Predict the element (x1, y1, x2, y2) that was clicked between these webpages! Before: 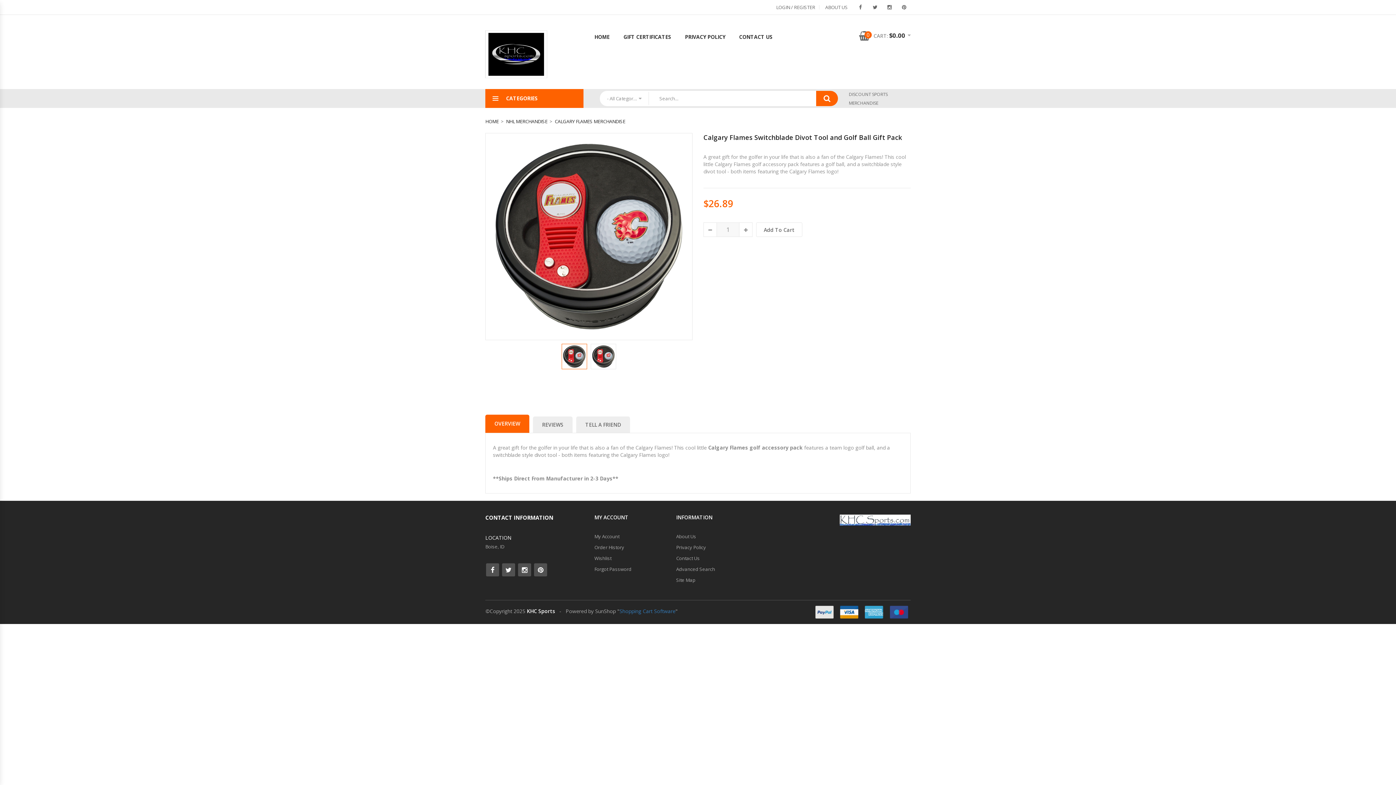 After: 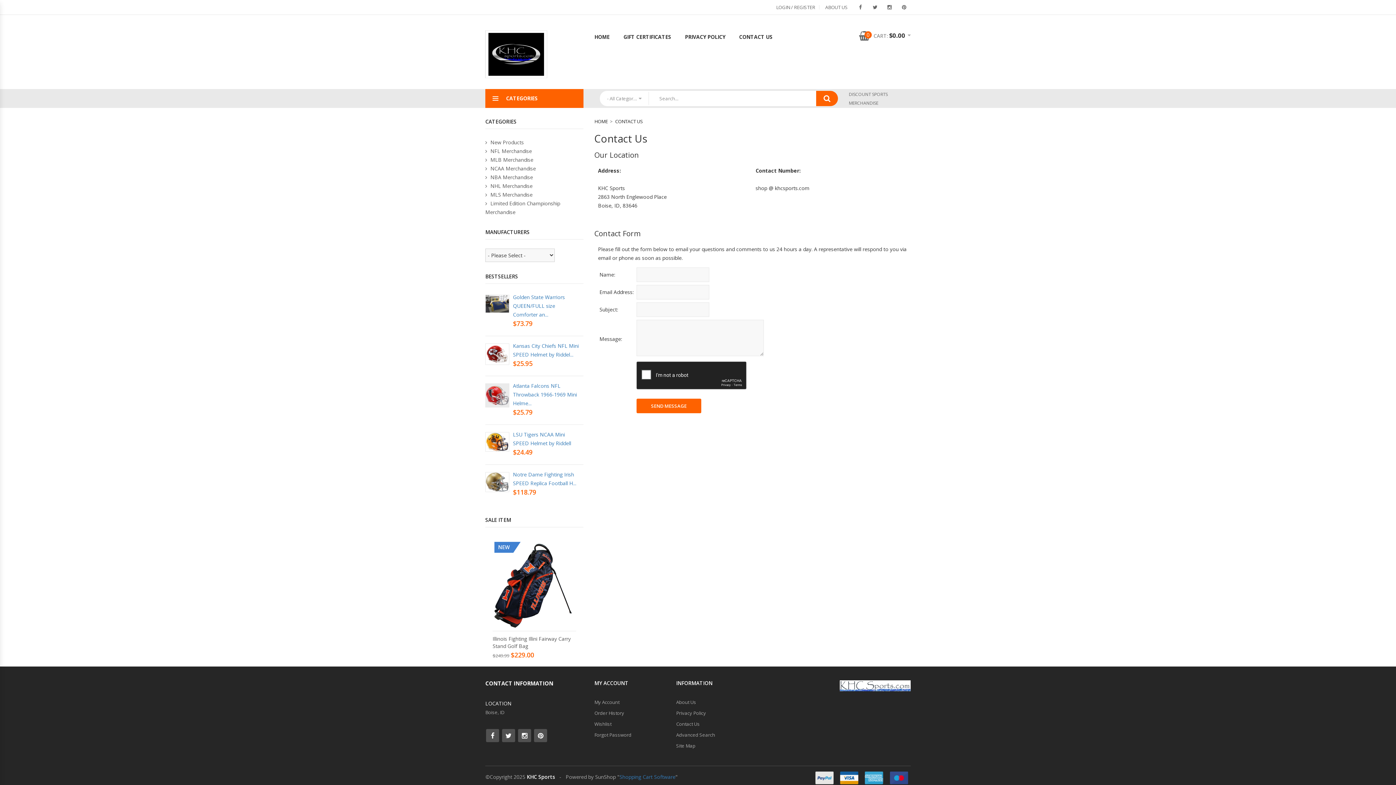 Action: bbox: (732, 27, 772, 46) label: CONTACT US